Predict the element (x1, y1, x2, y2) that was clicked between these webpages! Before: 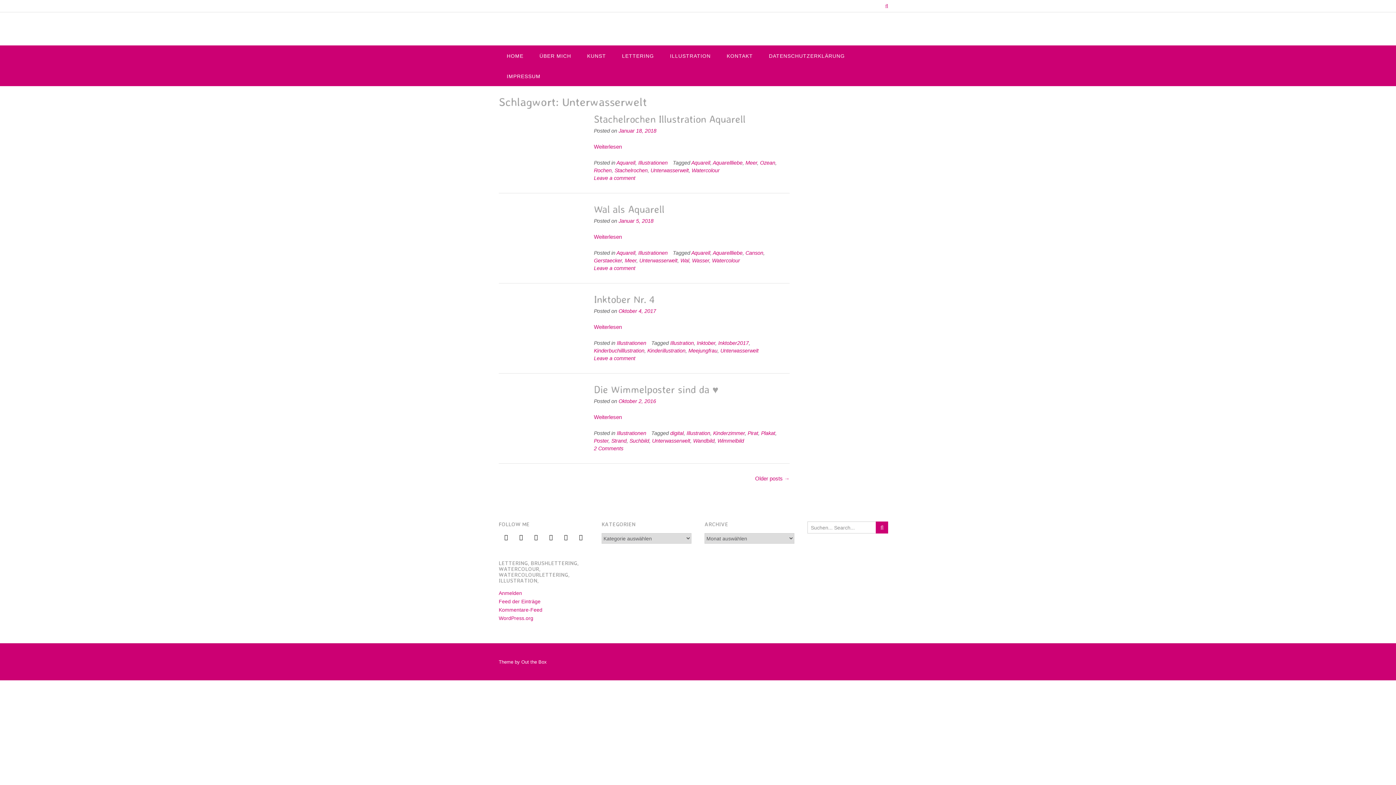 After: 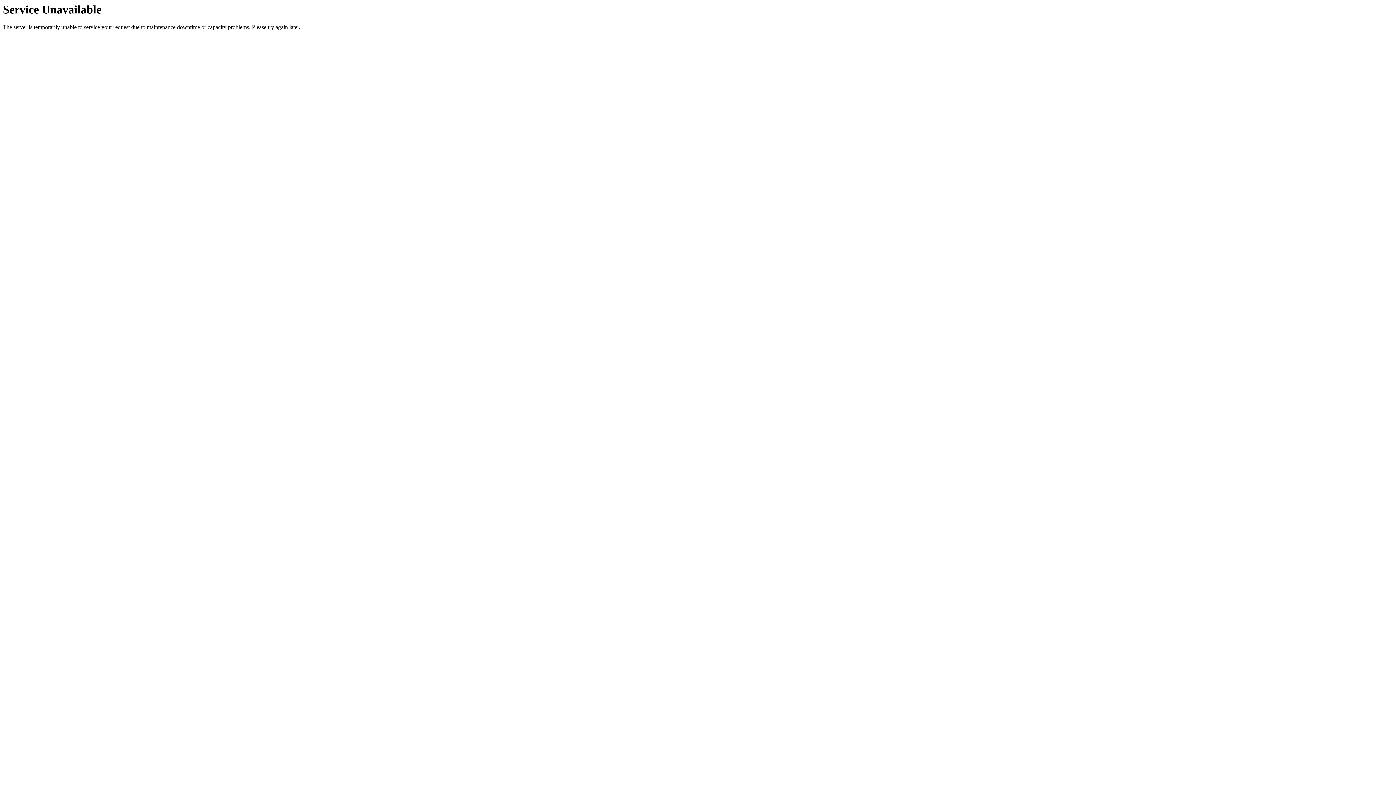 Action: bbox: (594, 112, 745, 125) label: Stachelrochen Illustration Aquarell